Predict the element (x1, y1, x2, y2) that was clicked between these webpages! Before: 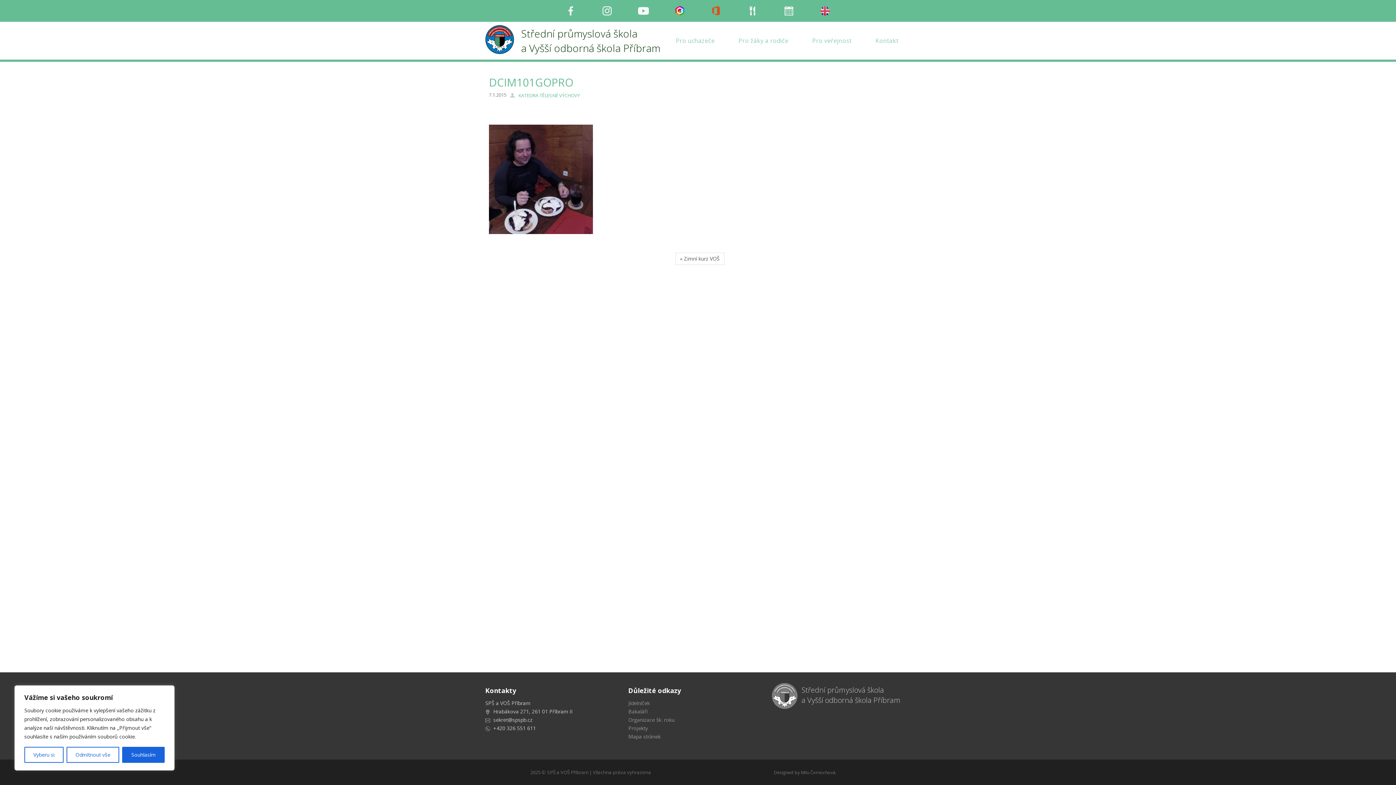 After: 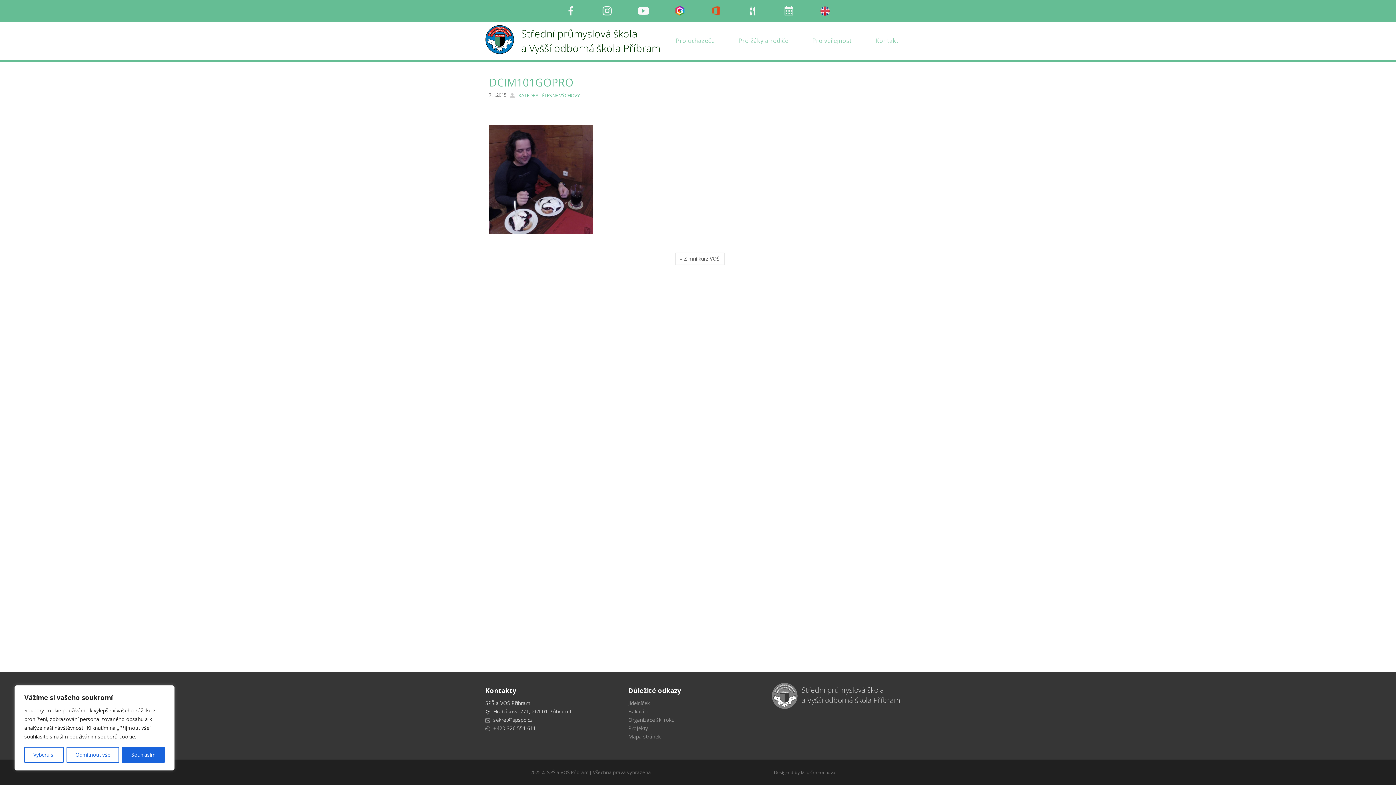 Action: label: Instagram bbox: (596, 1, 618, 20)